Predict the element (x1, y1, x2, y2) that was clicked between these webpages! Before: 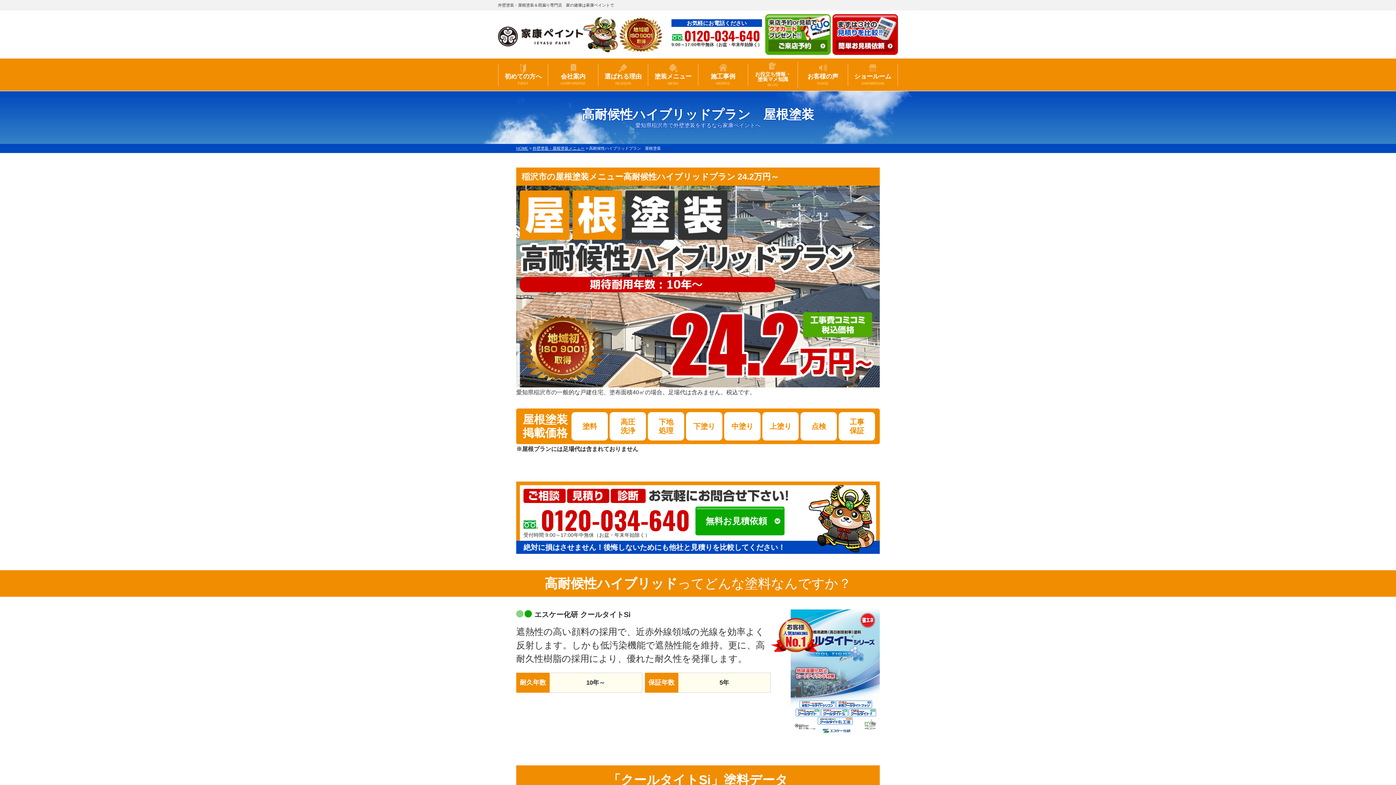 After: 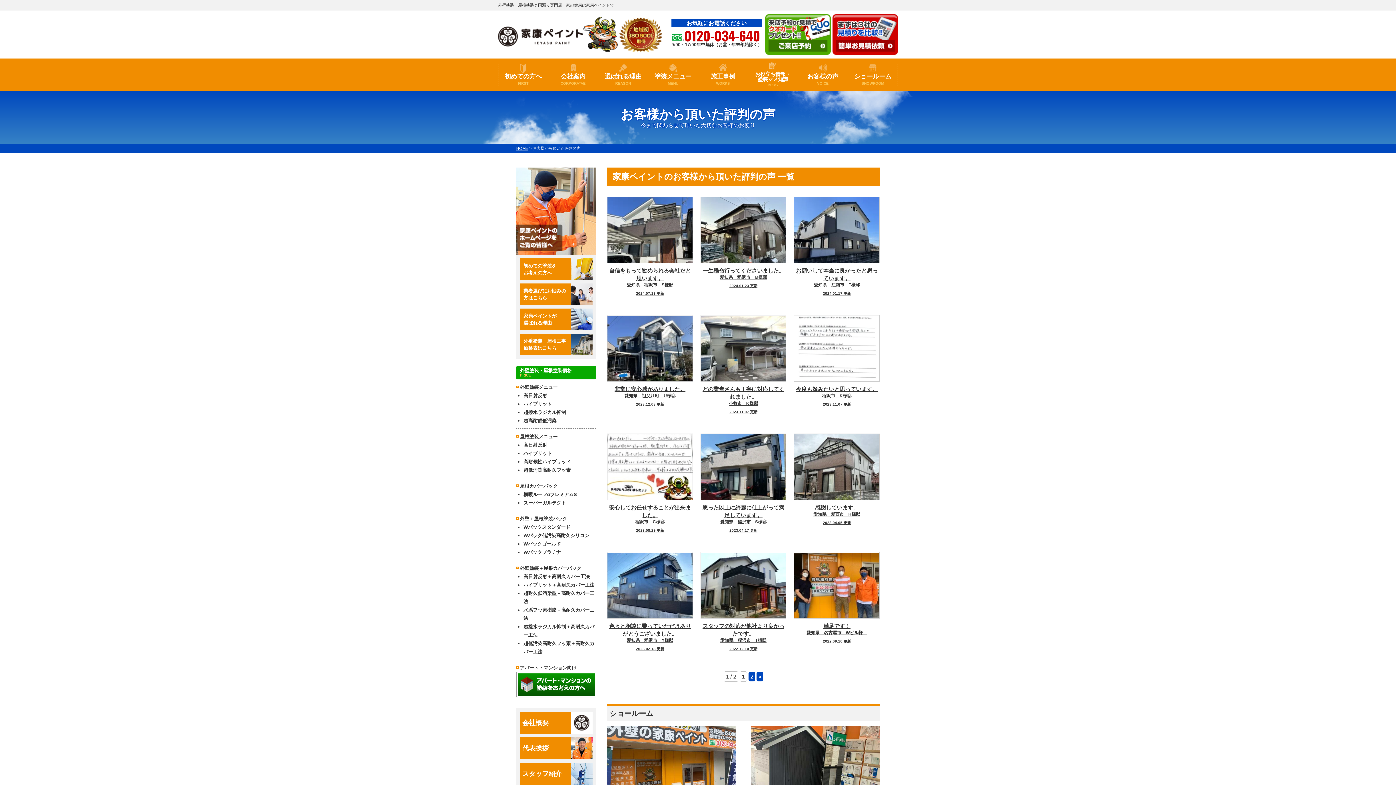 Action: bbox: (798, 63, 847, 85) label: お客様の声VOICE